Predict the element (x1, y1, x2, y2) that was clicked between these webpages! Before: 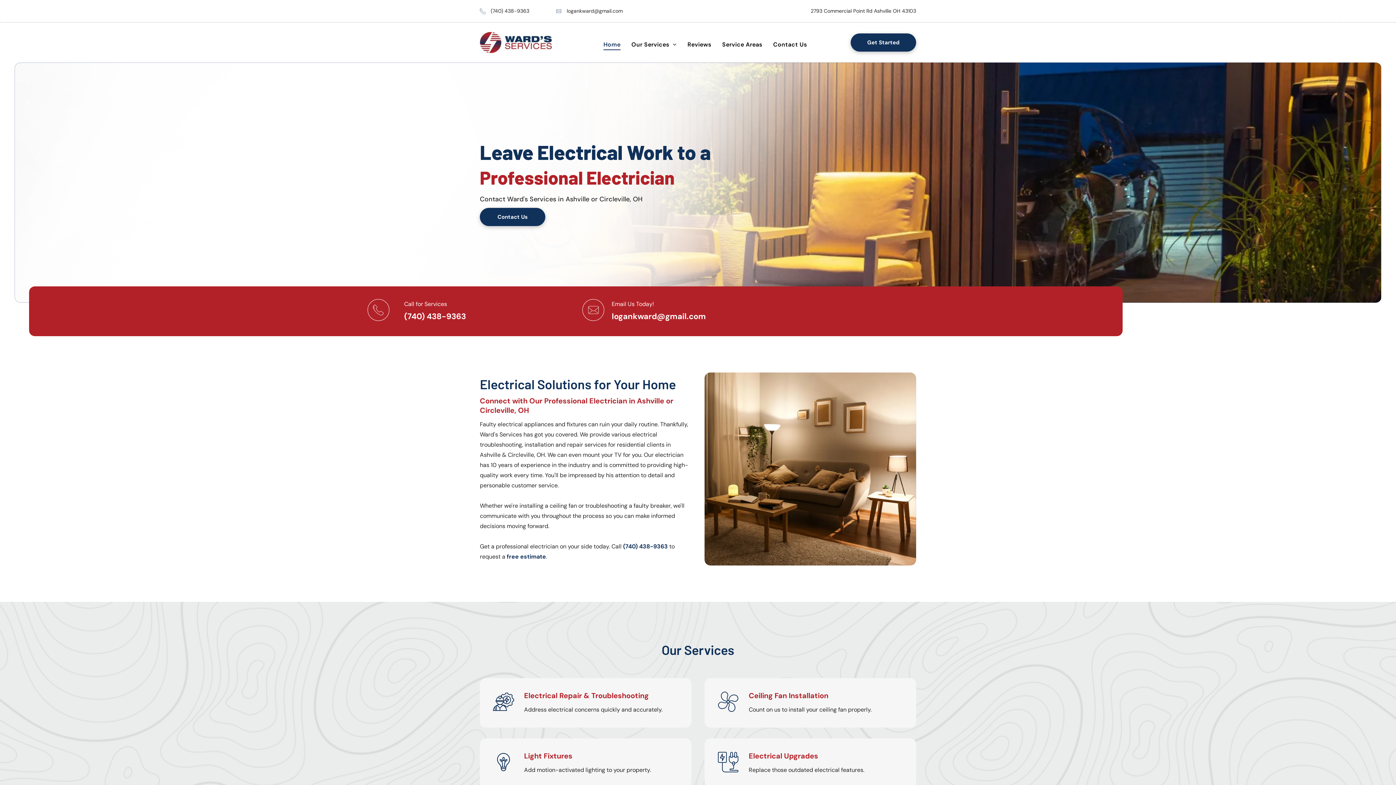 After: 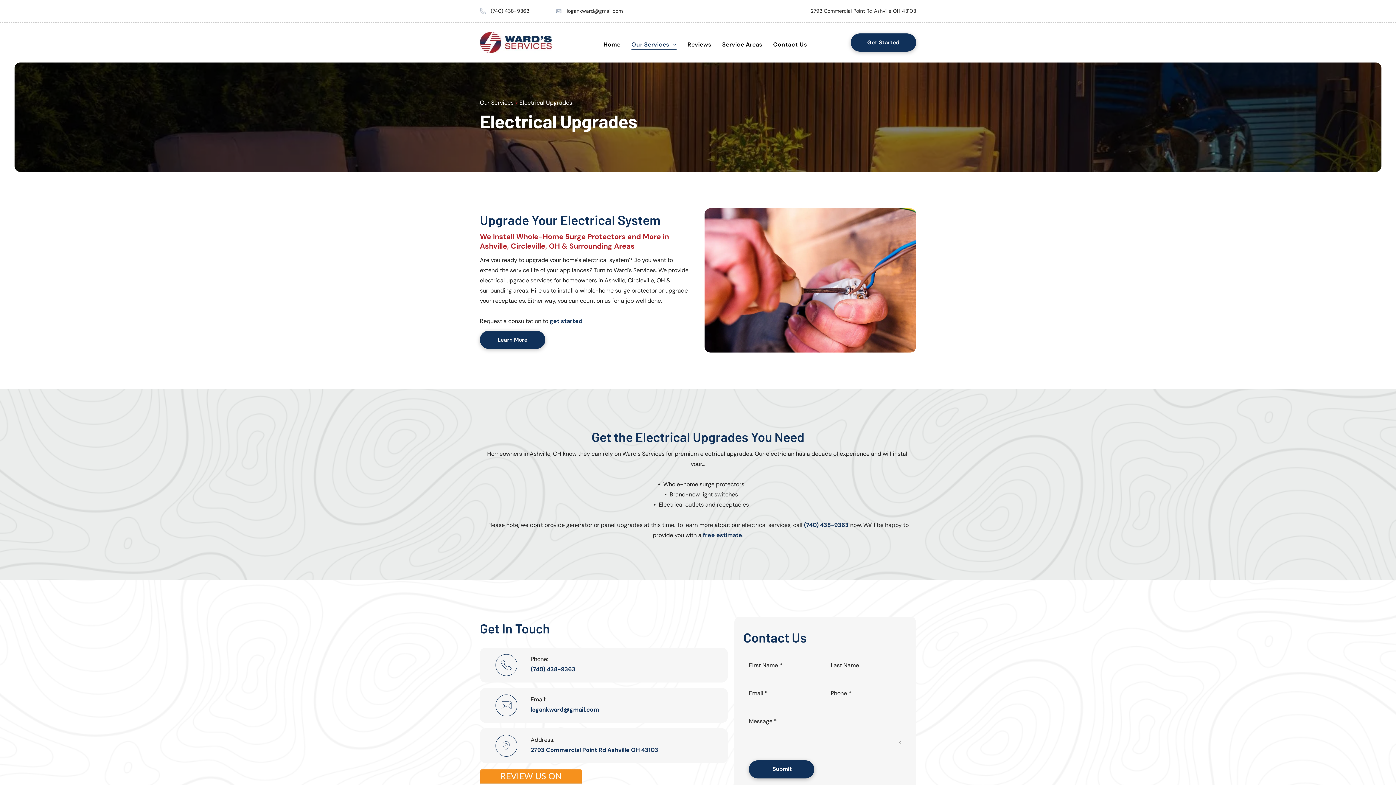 Action: label: Electrical Upgrades bbox: (748, 753, 818, 762)